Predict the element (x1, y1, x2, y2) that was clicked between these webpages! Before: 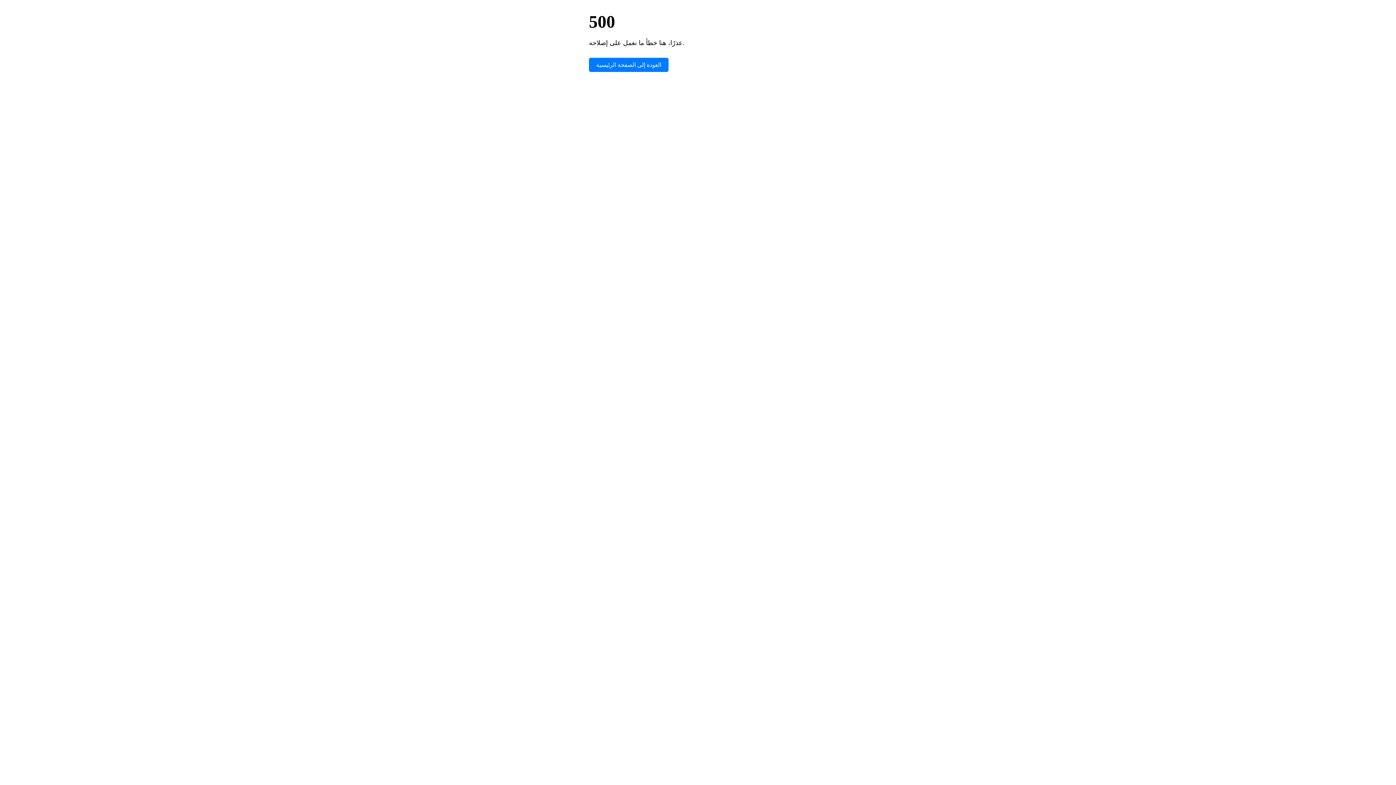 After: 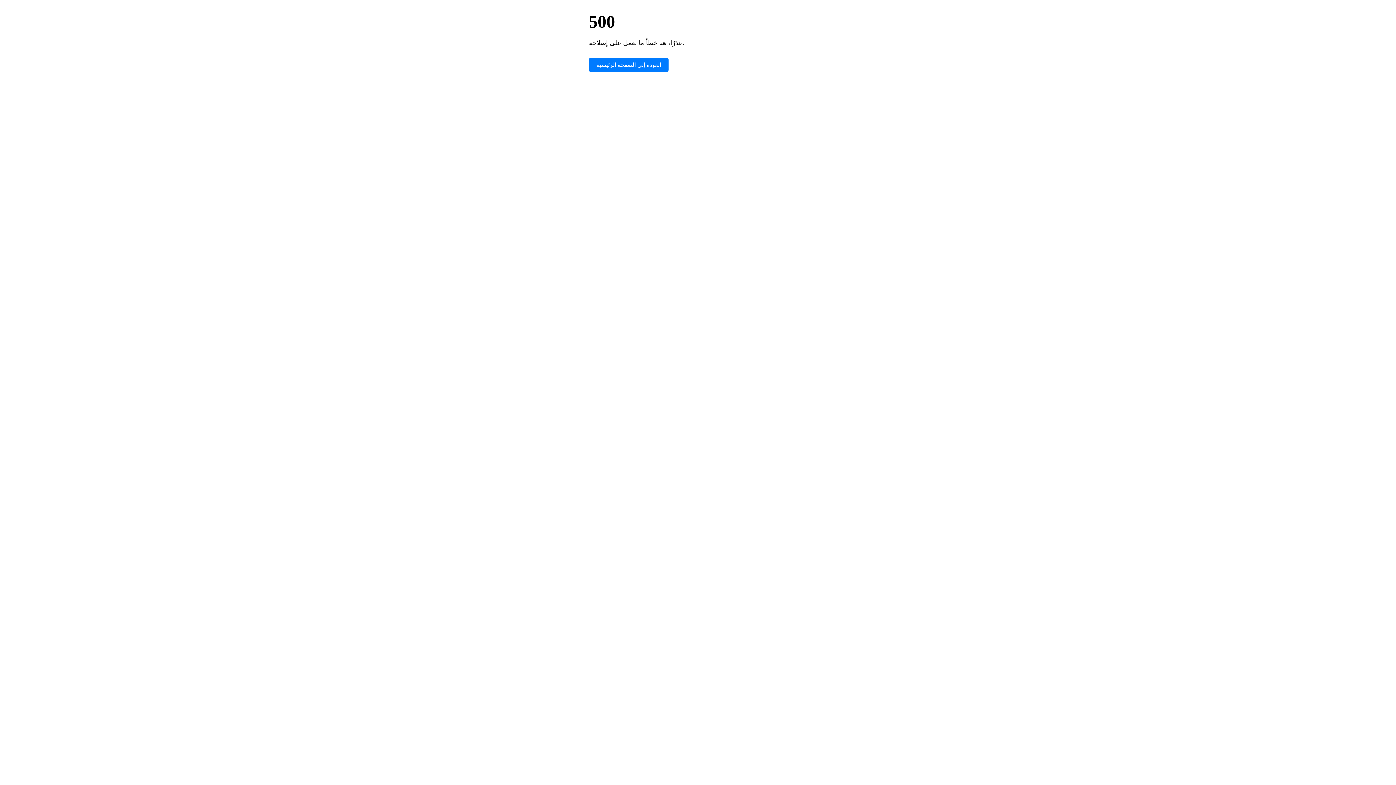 Action: label: العودة إلى الصفحة الرئيسية bbox: (589, 57, 668, 72)